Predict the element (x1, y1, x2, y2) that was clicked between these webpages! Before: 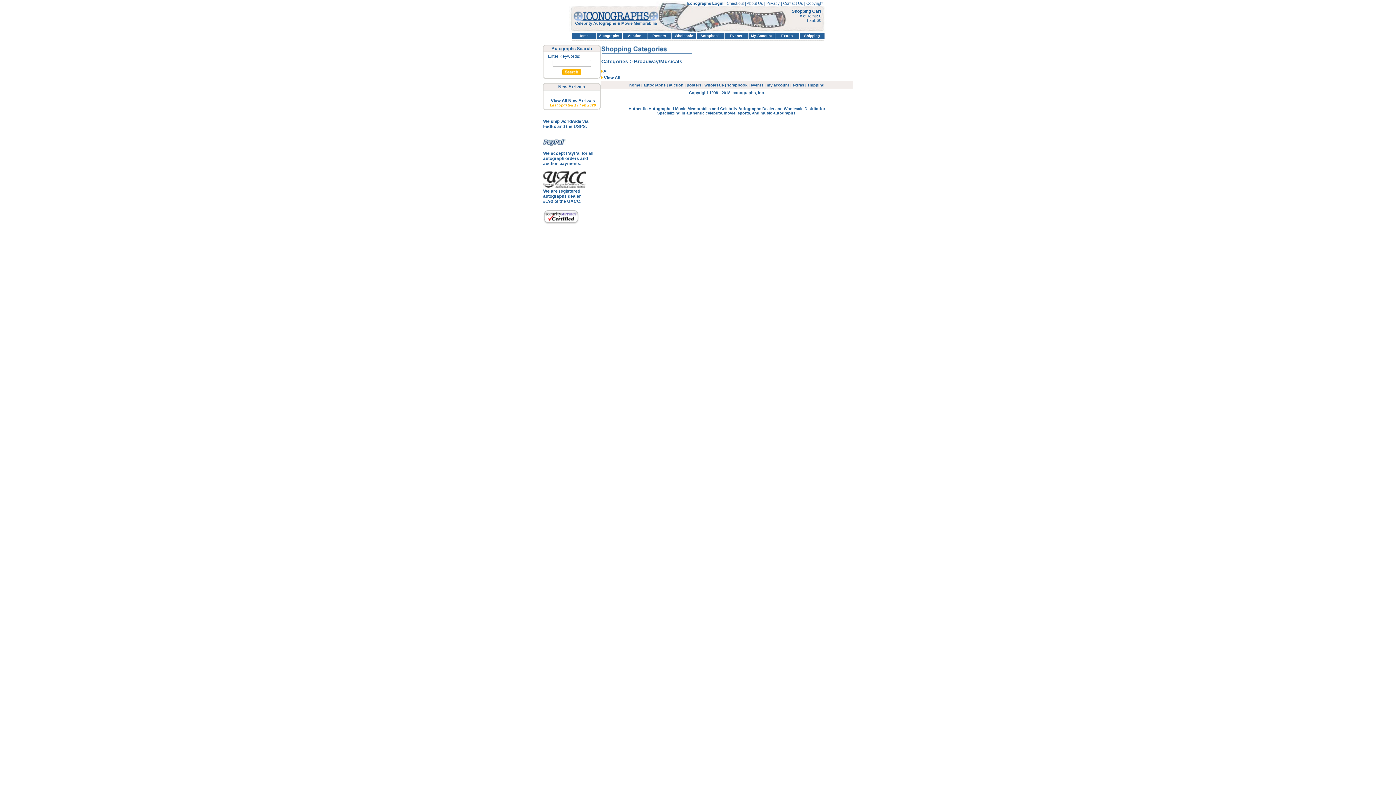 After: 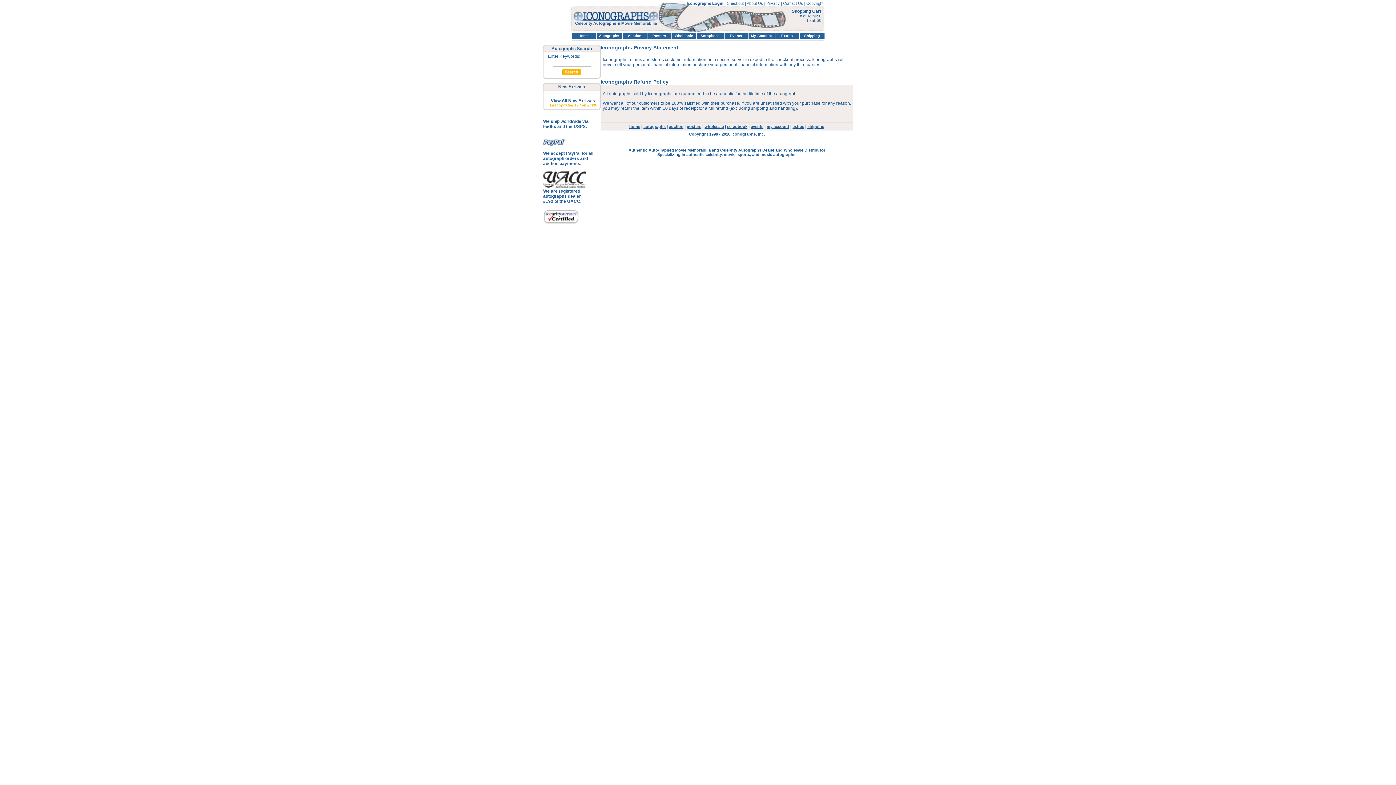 Action: label: Privacy  bbox: (766, 1, 781, 5)